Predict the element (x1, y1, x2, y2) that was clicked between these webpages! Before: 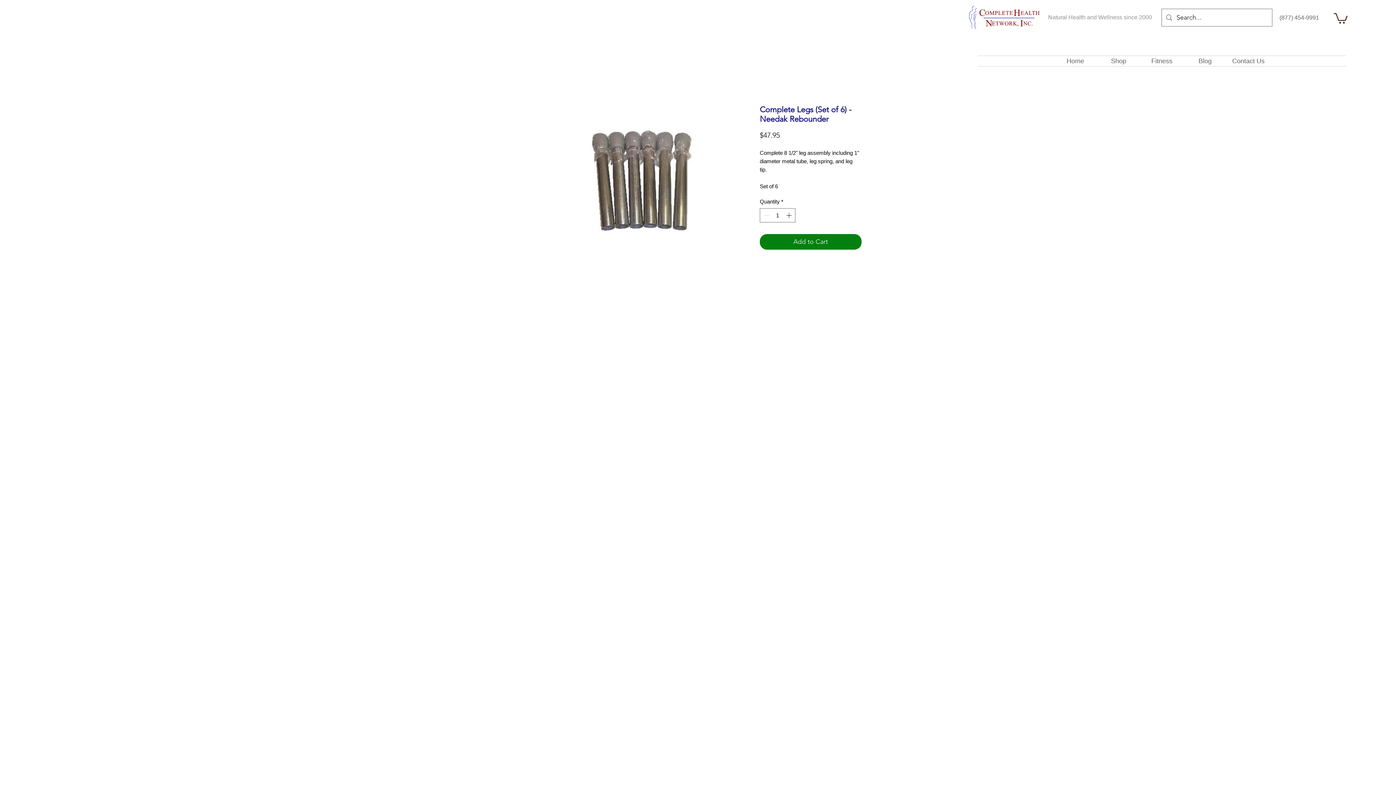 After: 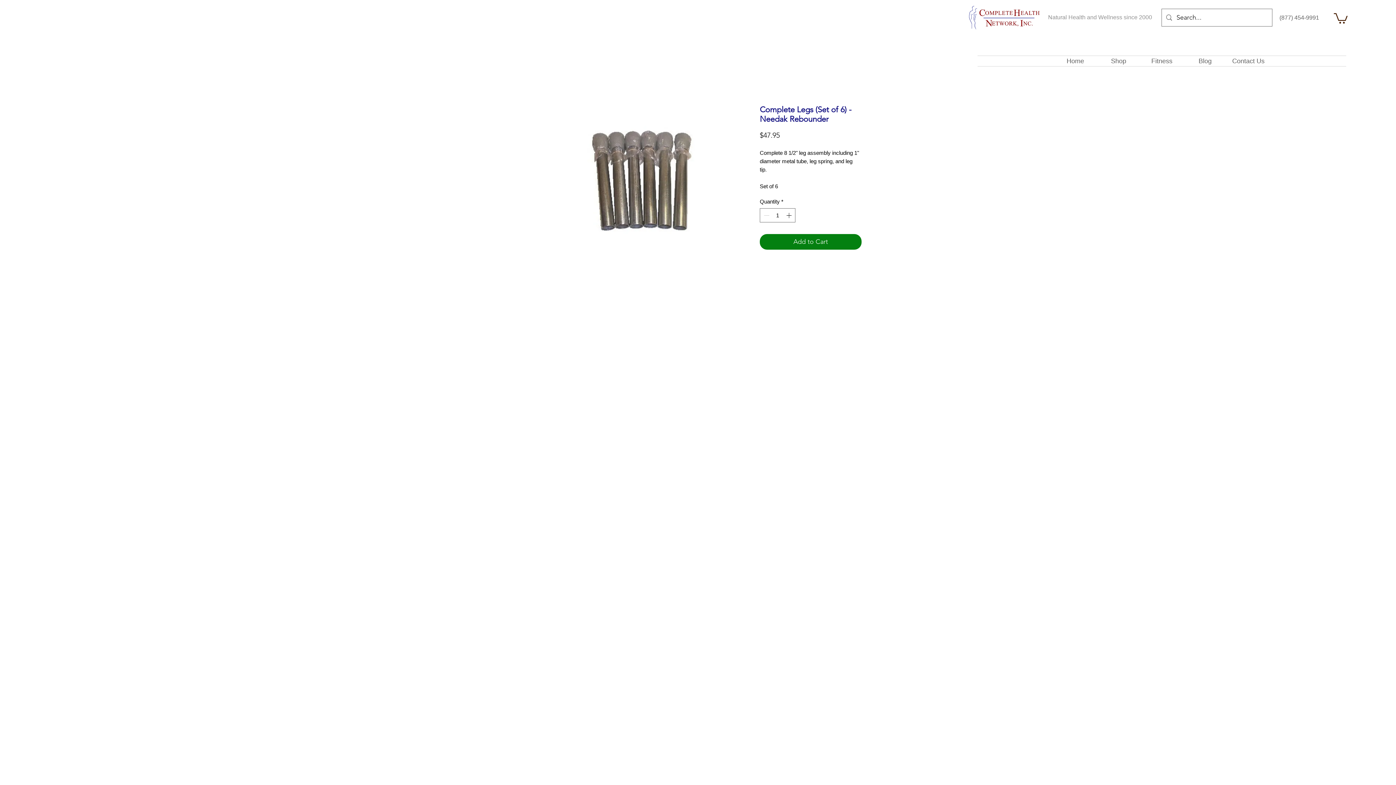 Action: bbox: (1334, 12, 1348, 23)